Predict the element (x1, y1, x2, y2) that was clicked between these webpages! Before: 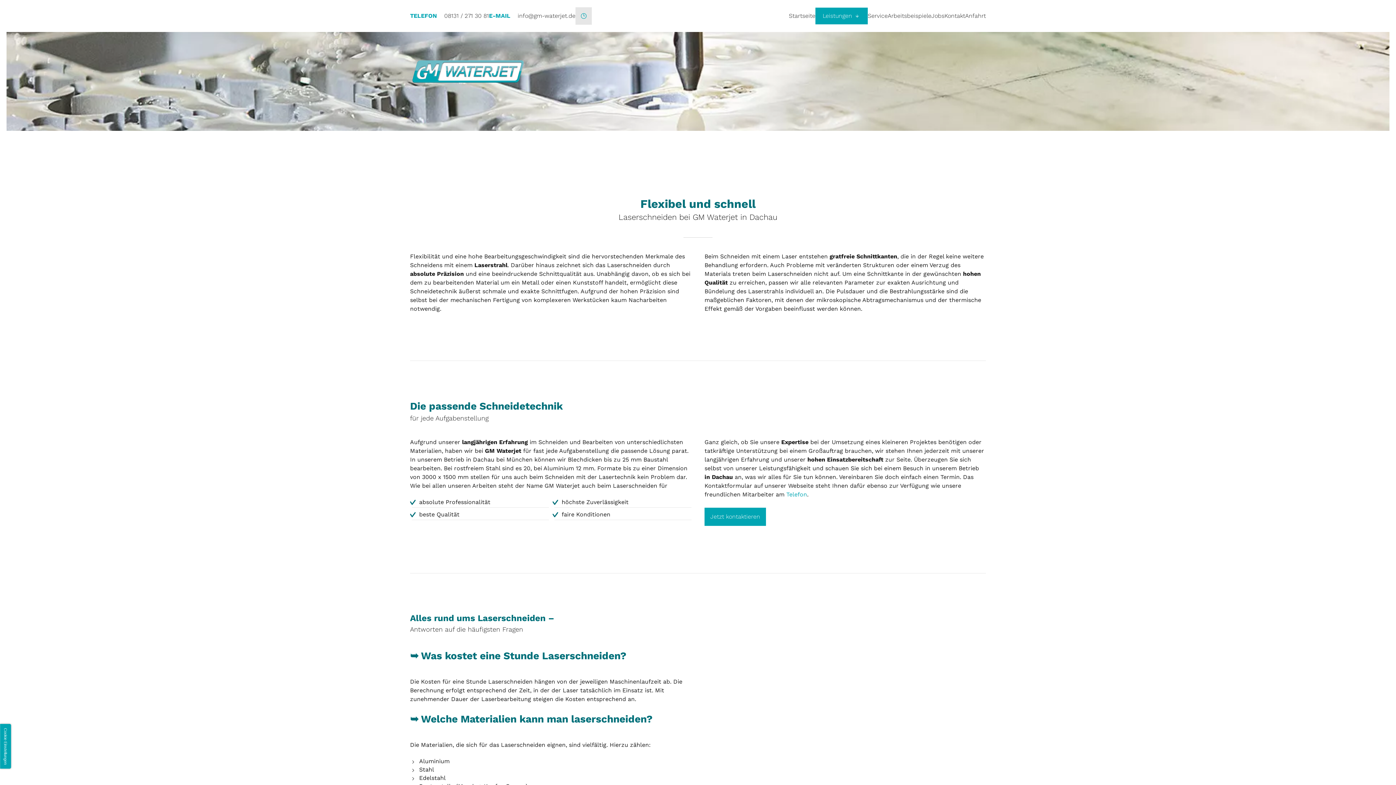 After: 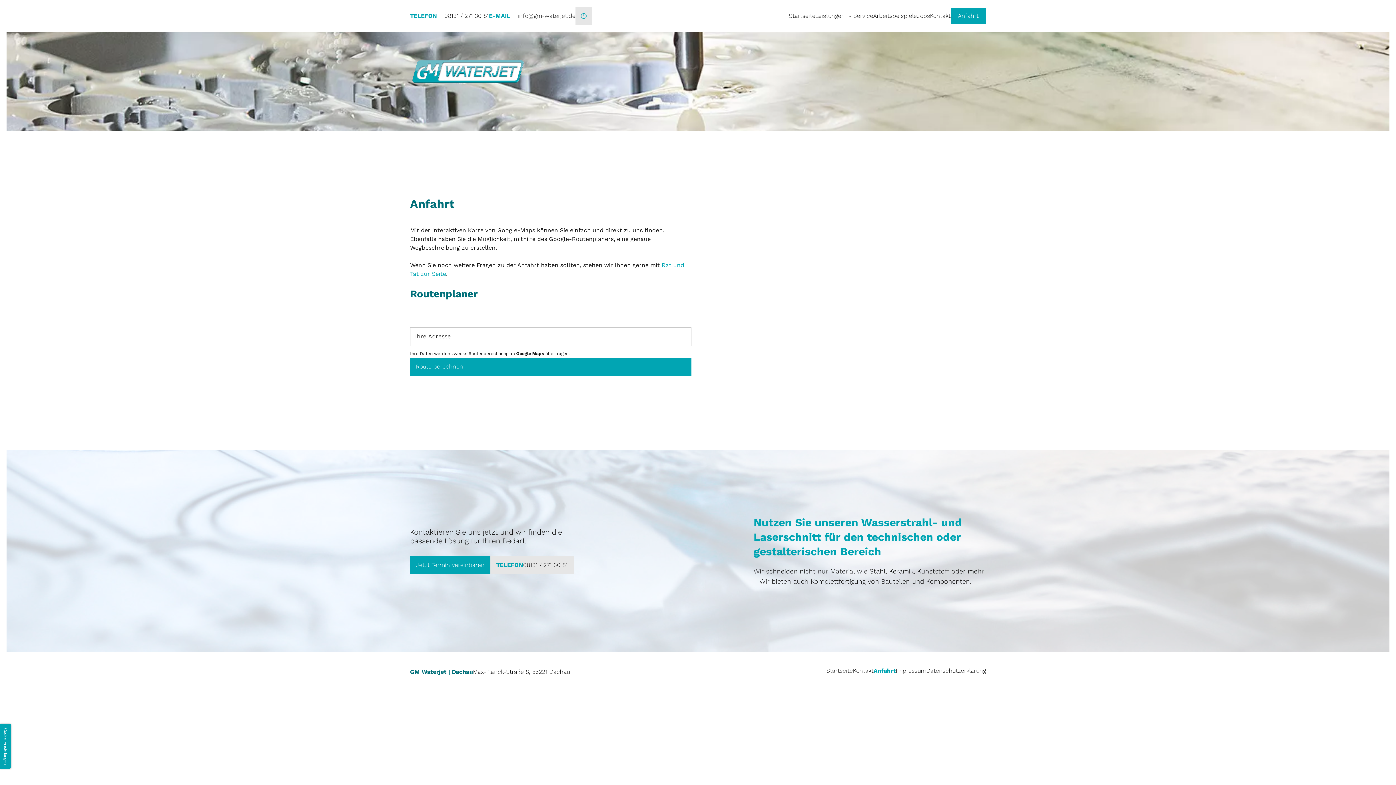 Action: bbox: (965, 12, 986, 19) label: Anfahrt